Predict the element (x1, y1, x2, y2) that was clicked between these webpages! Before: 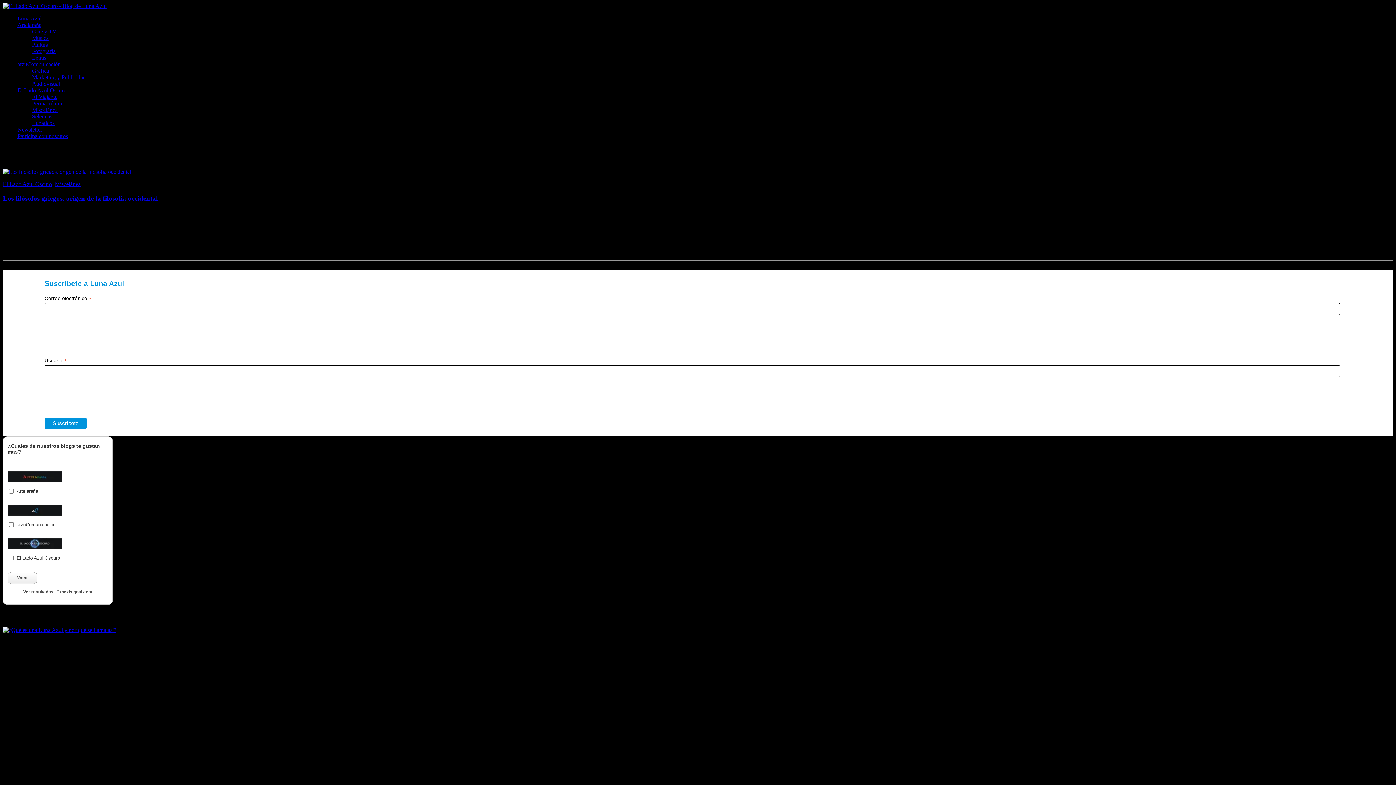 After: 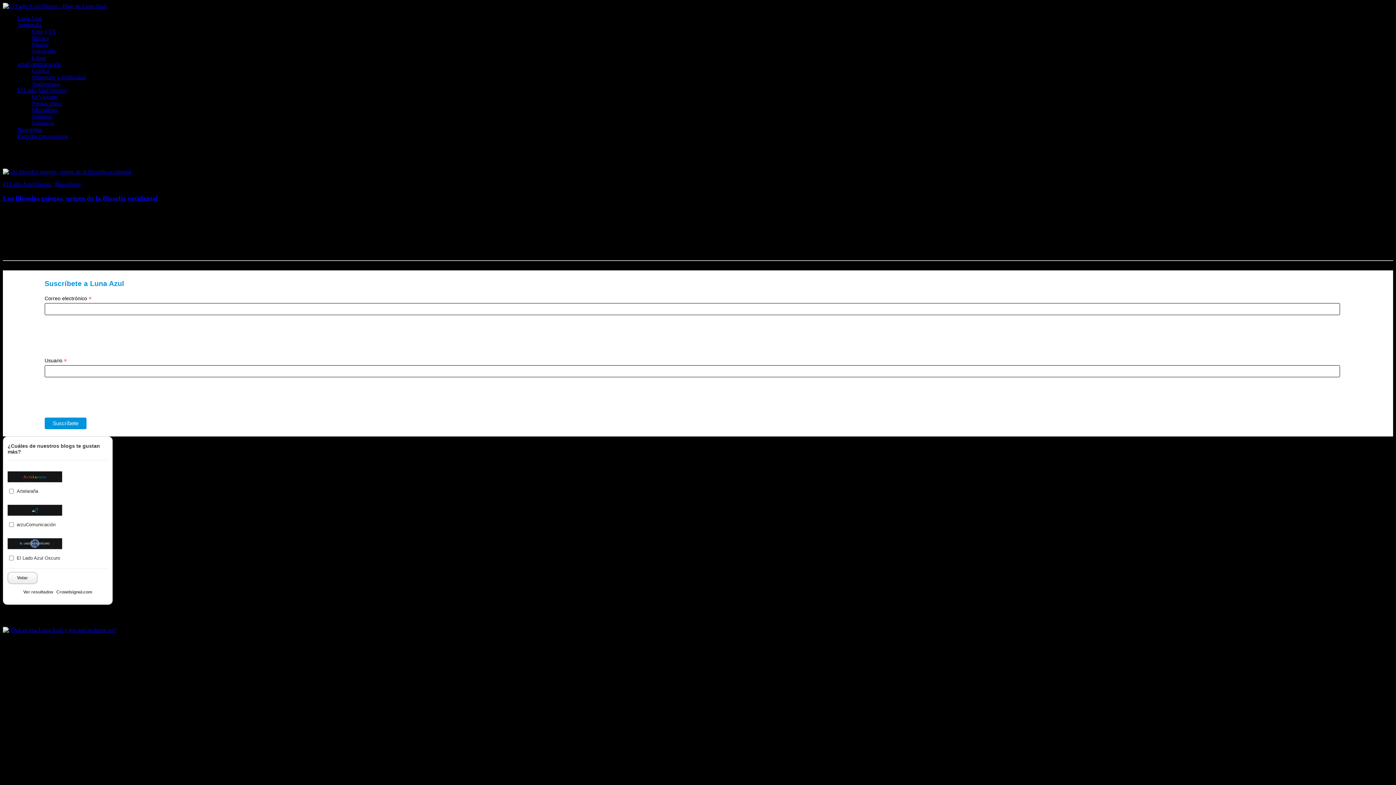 Action: bbox: (7, 512, 62, 517)